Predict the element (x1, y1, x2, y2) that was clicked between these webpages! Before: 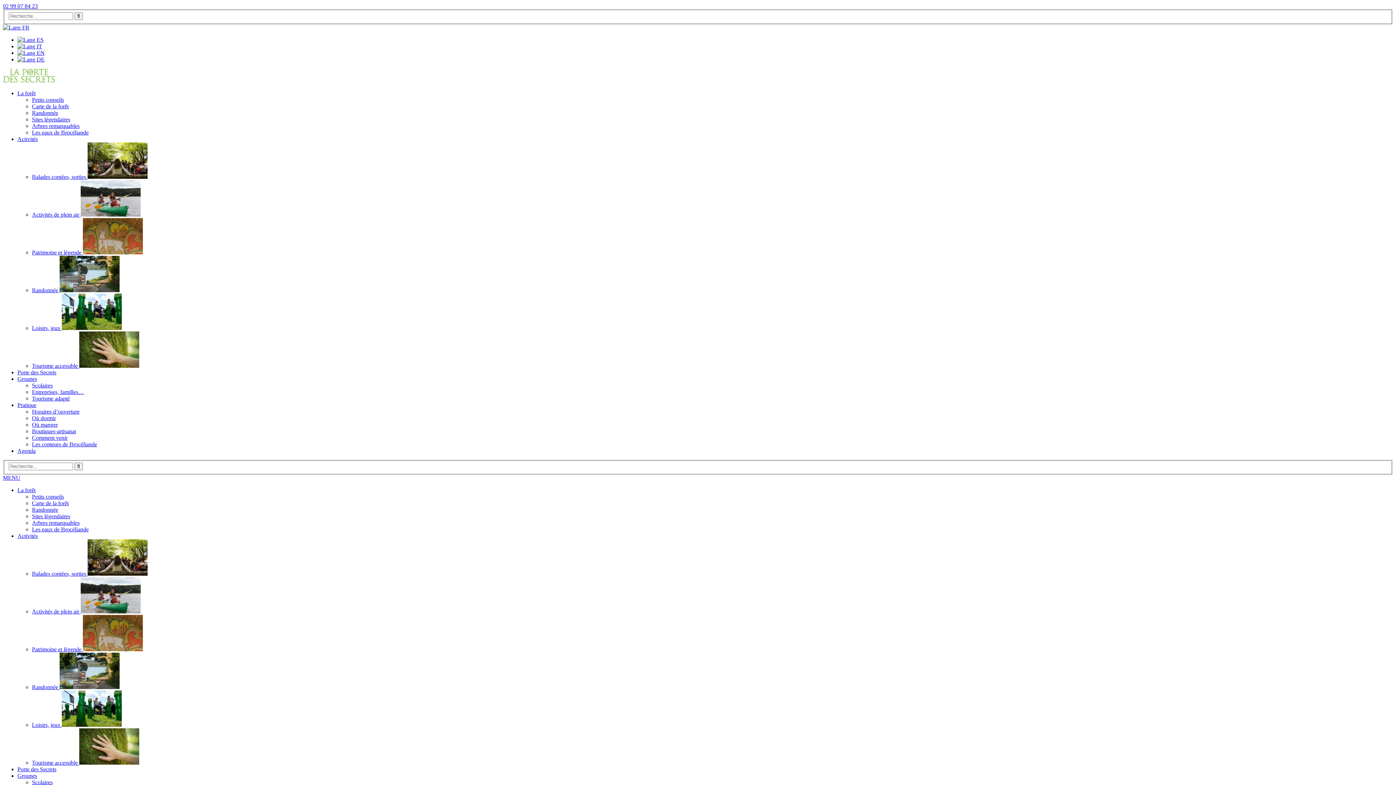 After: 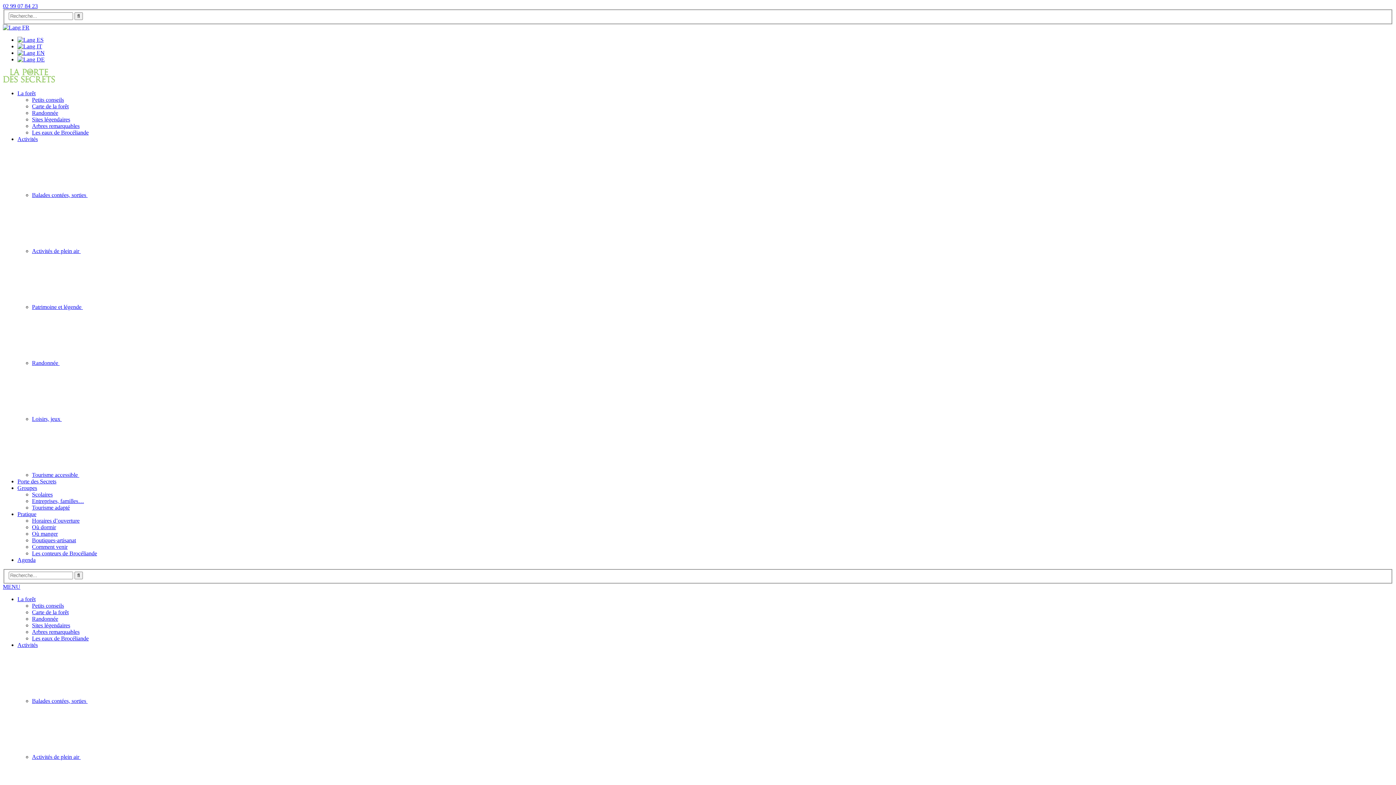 Action: label: Randonnée  bbox: (32, 684, 119, 690)